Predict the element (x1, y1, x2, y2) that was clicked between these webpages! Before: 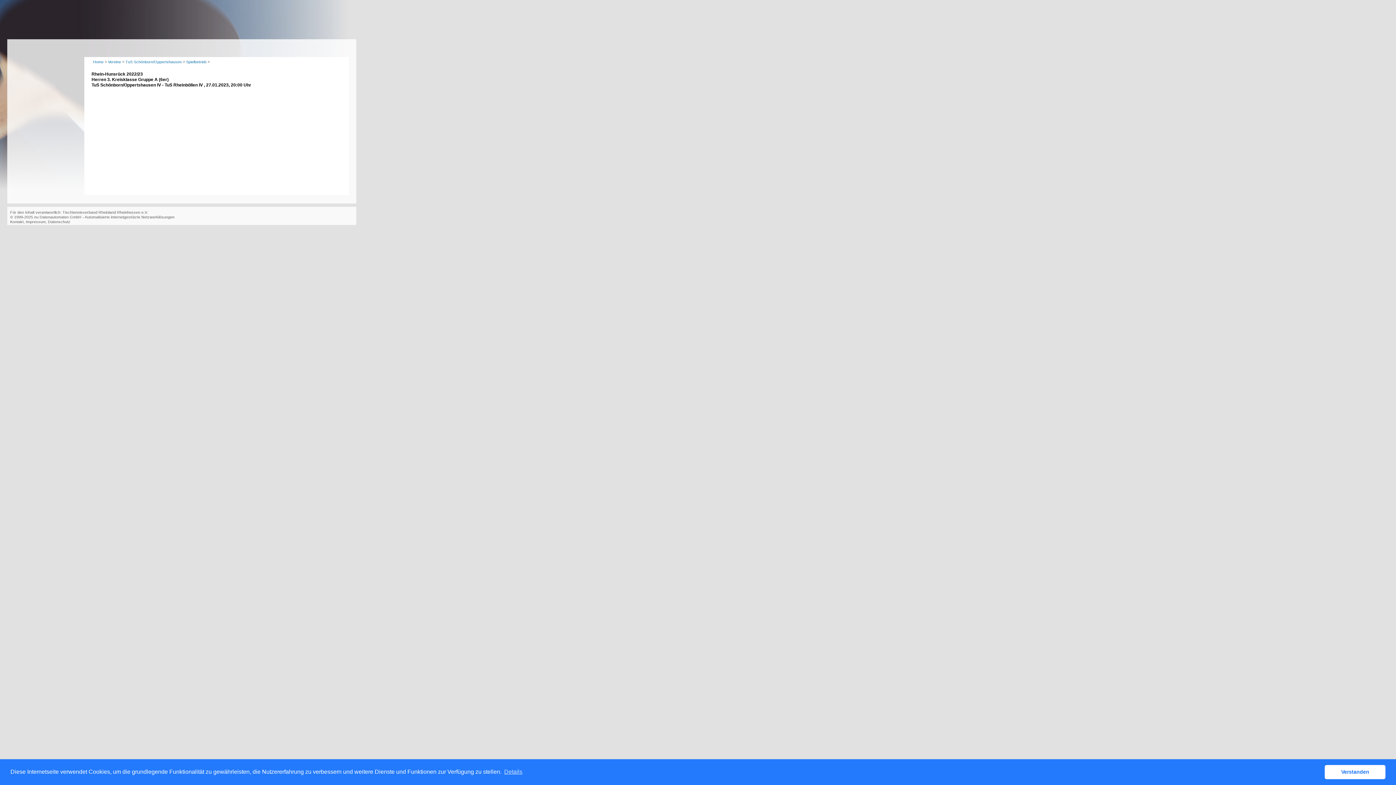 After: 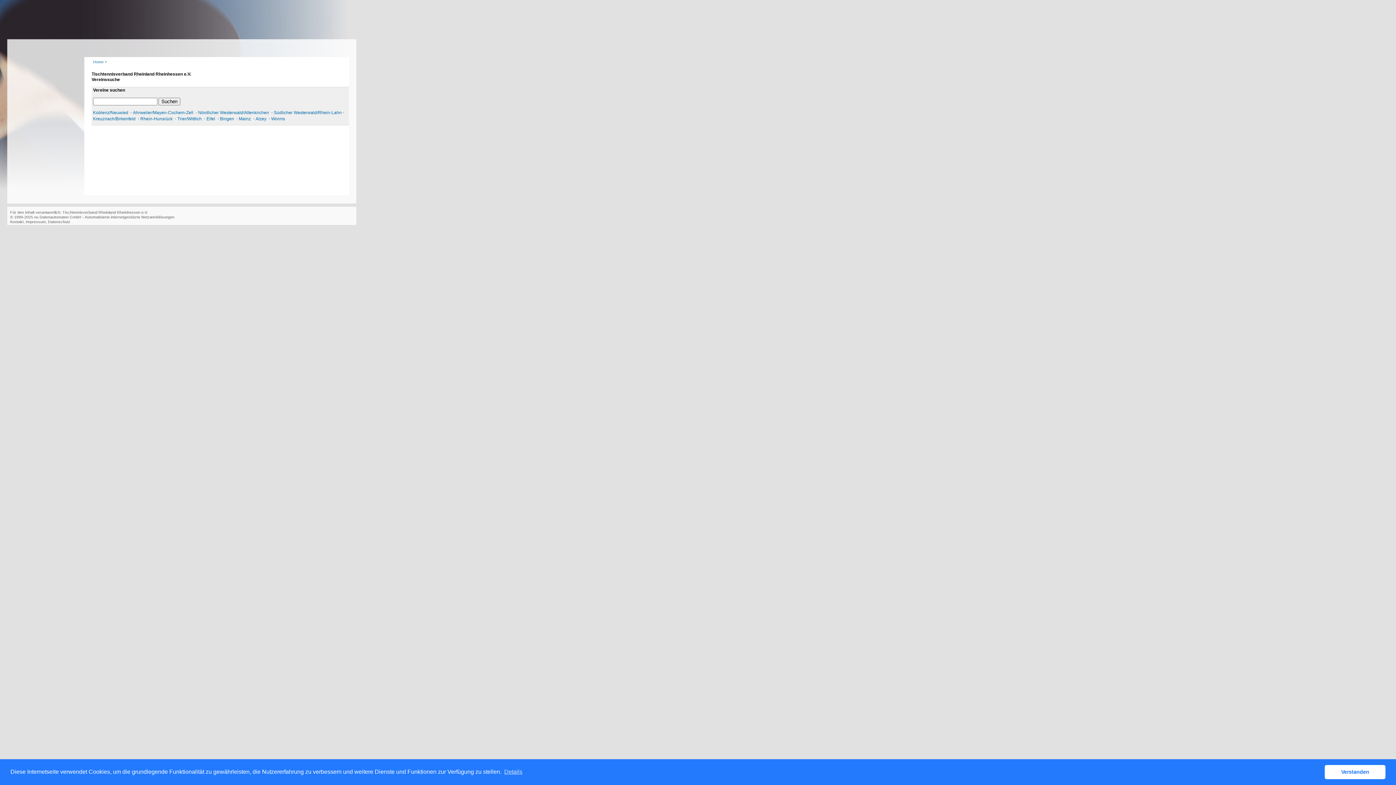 Action: bbox: (108, 59, 121, 64) label: Vereine